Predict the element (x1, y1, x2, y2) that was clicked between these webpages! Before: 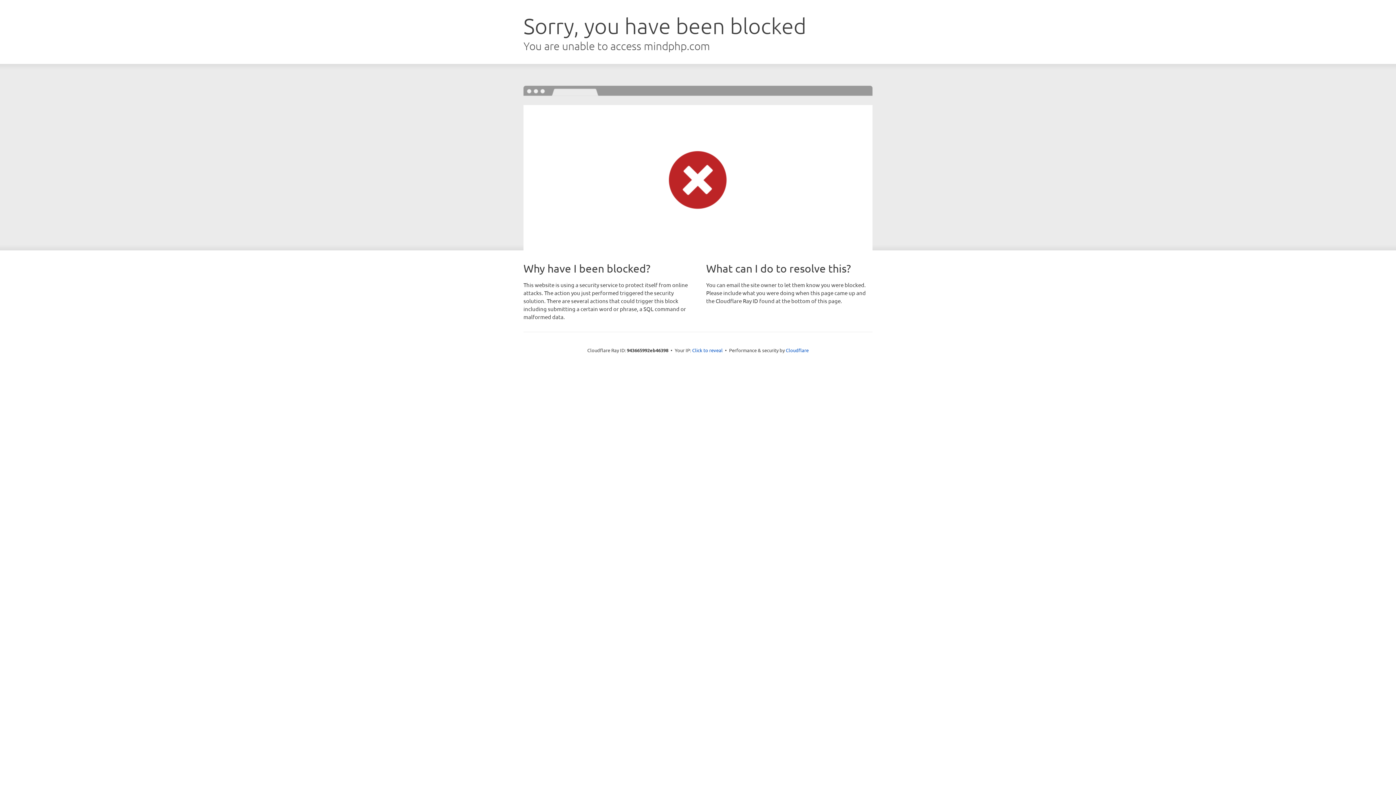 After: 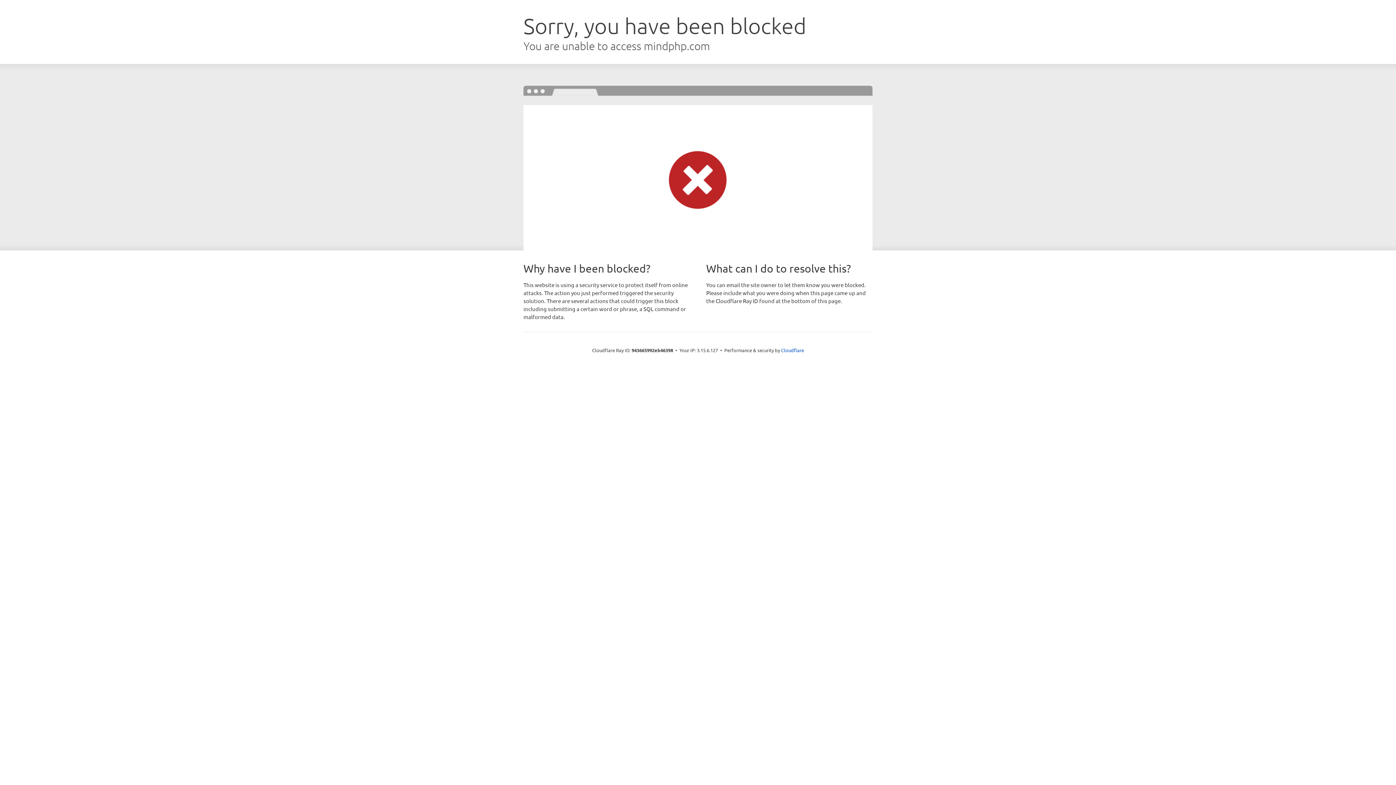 Action: label: Click to reveal bbox: (692, 346, 722, 353)